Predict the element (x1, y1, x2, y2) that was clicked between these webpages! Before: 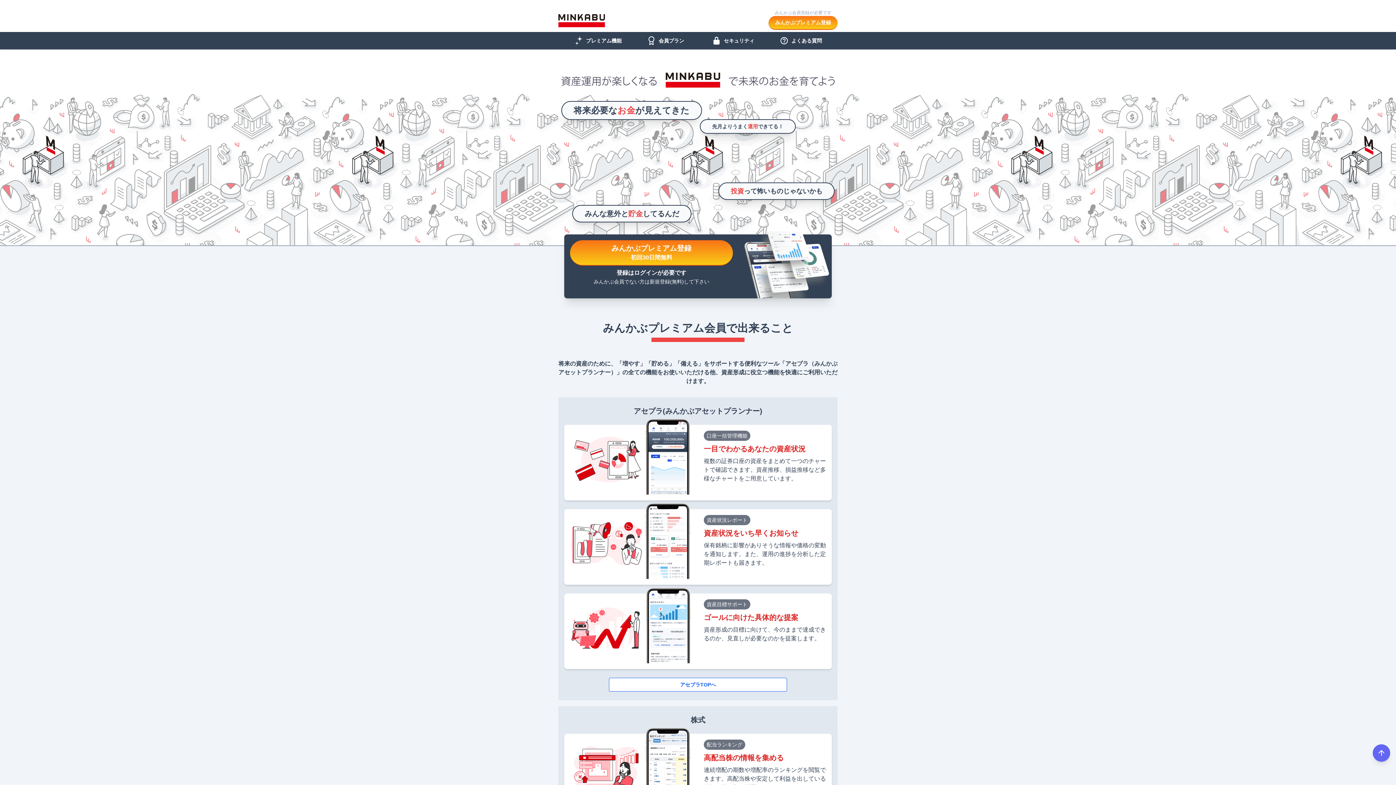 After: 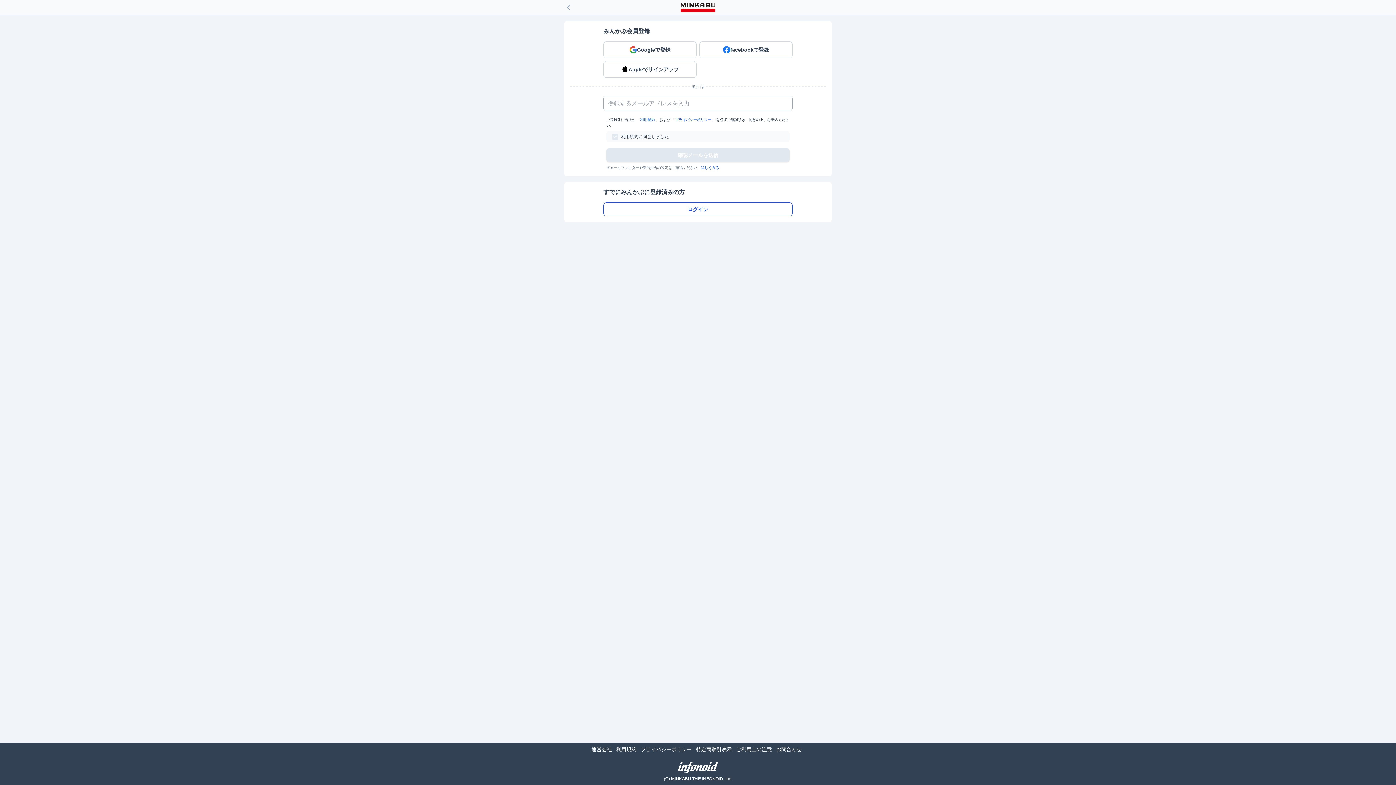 Action: bbox: (768, 16, 837, 29) label: みんかぶプレミアム登録